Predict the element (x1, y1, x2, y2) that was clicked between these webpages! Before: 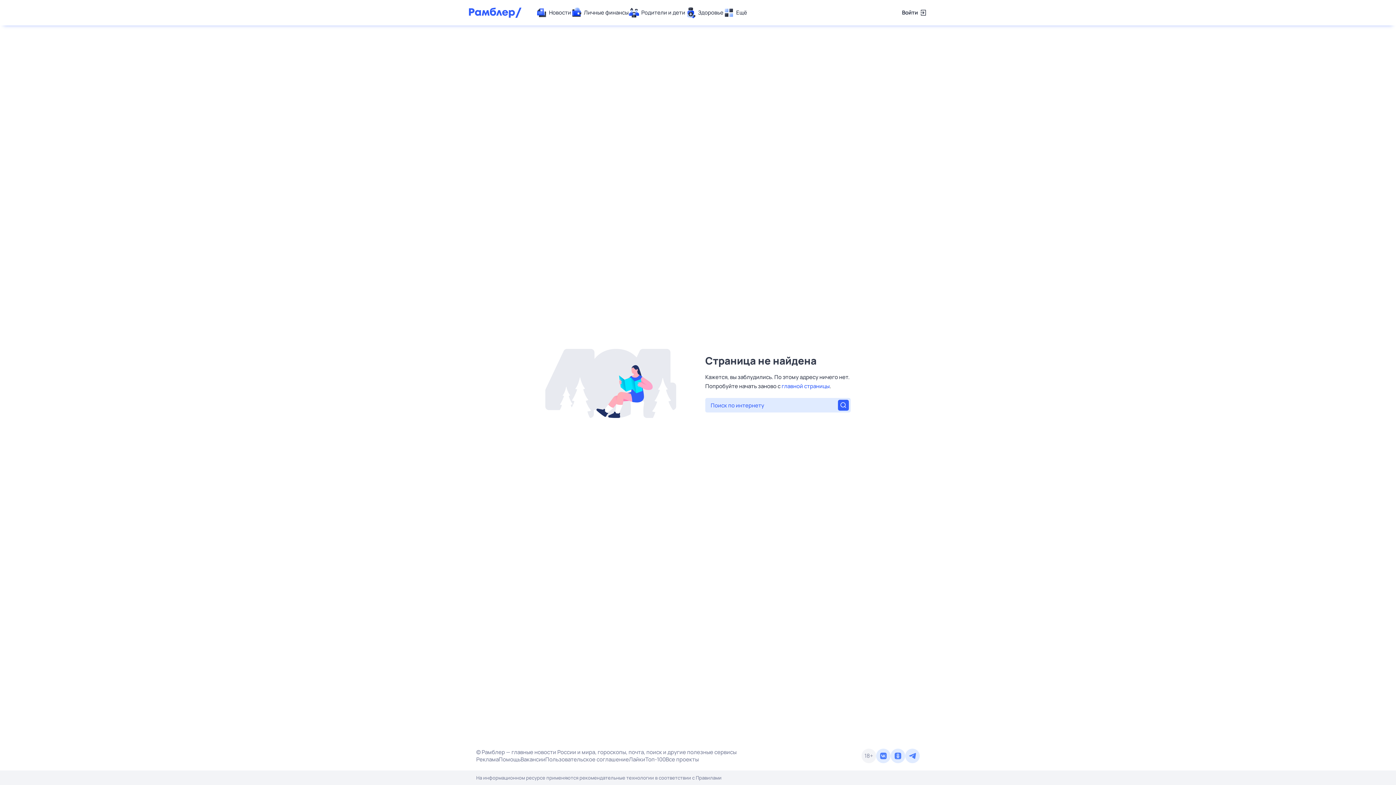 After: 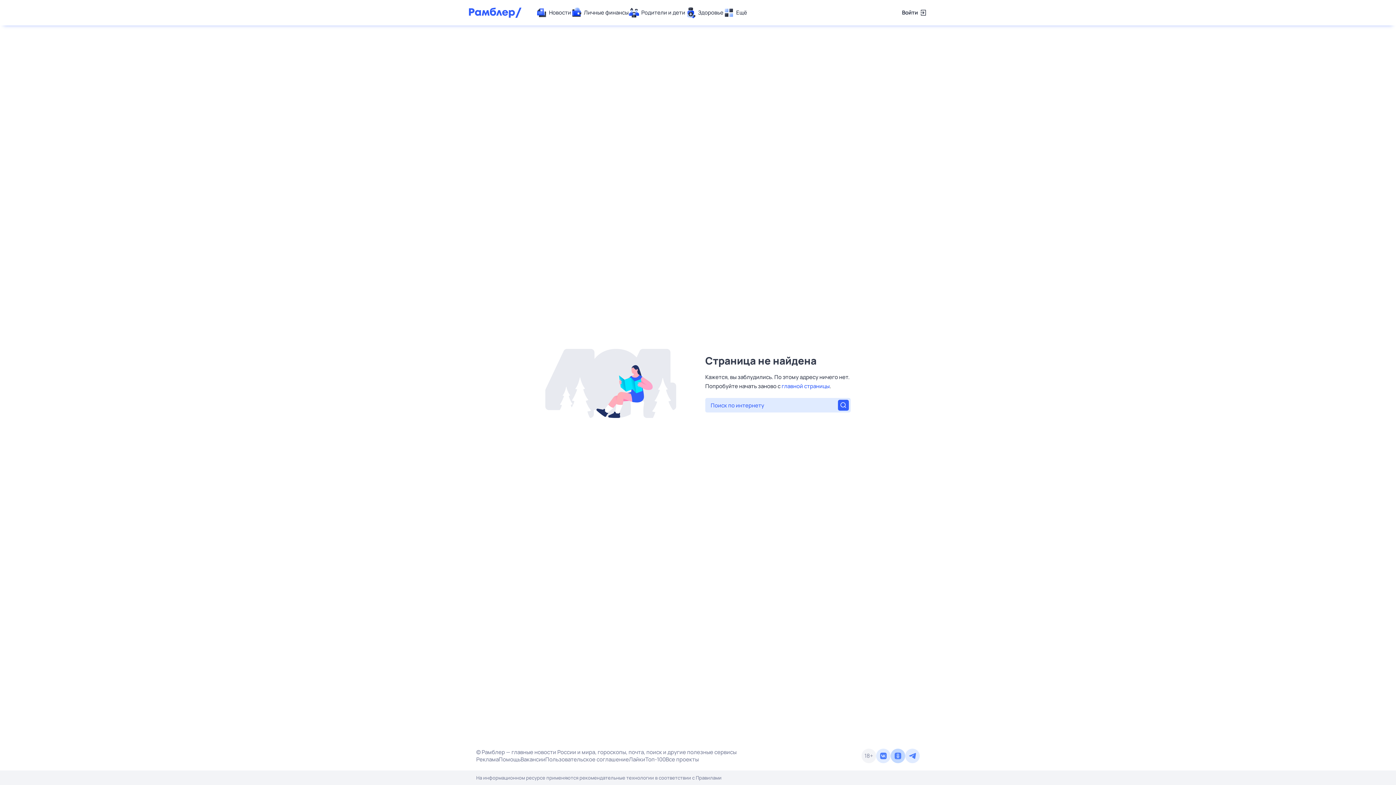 Action: bbox: (890, 749, 905, 763)